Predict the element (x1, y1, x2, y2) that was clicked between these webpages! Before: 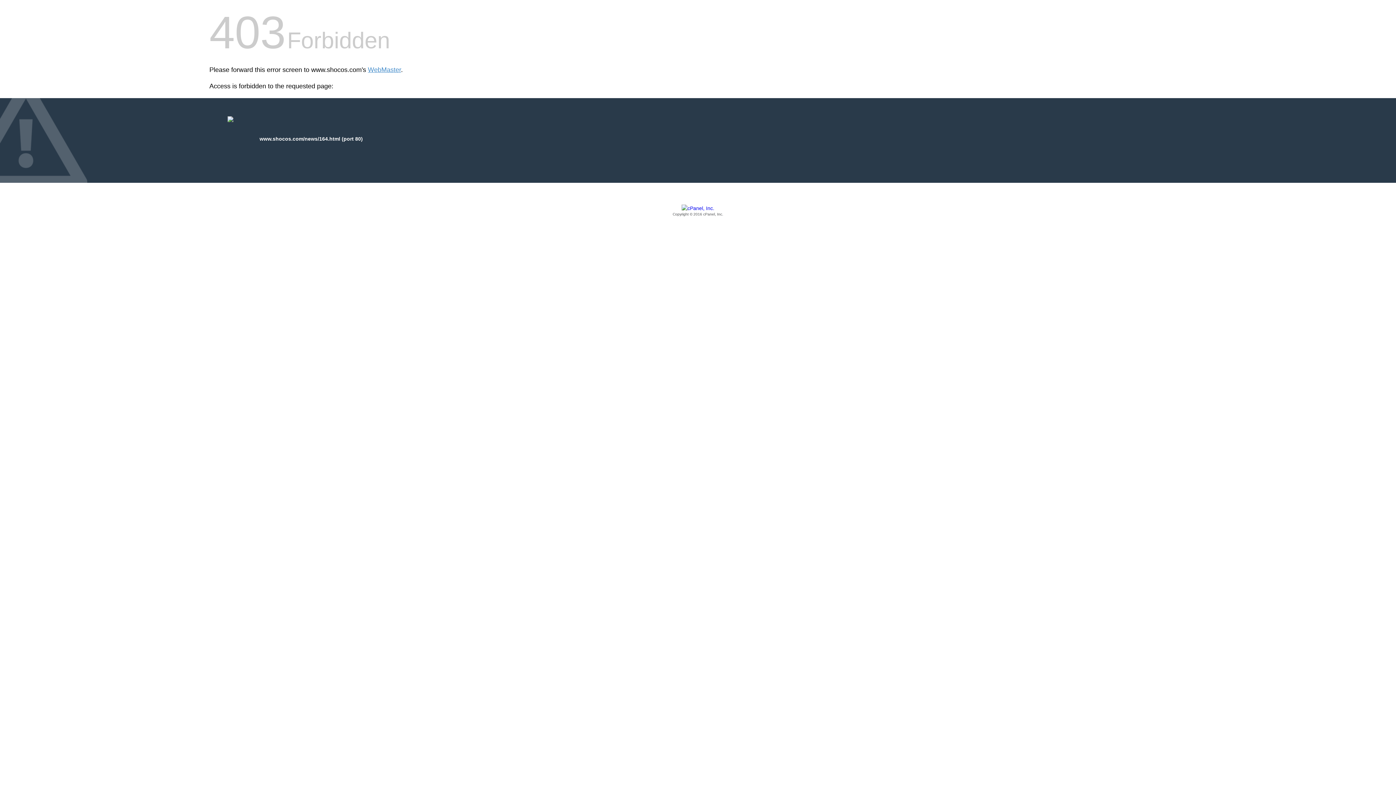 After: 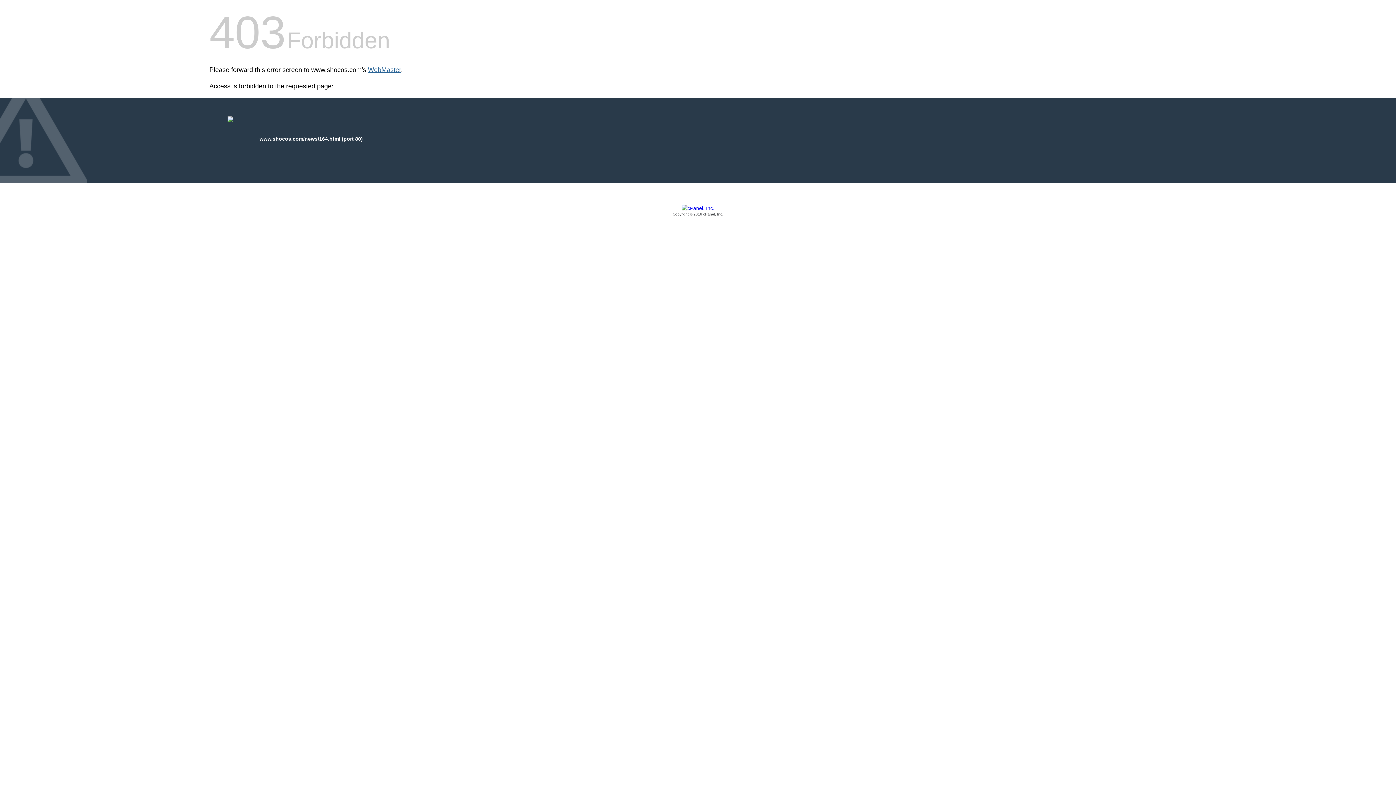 Action: label: WebMaster bbox: (368, 66, 401, 73)